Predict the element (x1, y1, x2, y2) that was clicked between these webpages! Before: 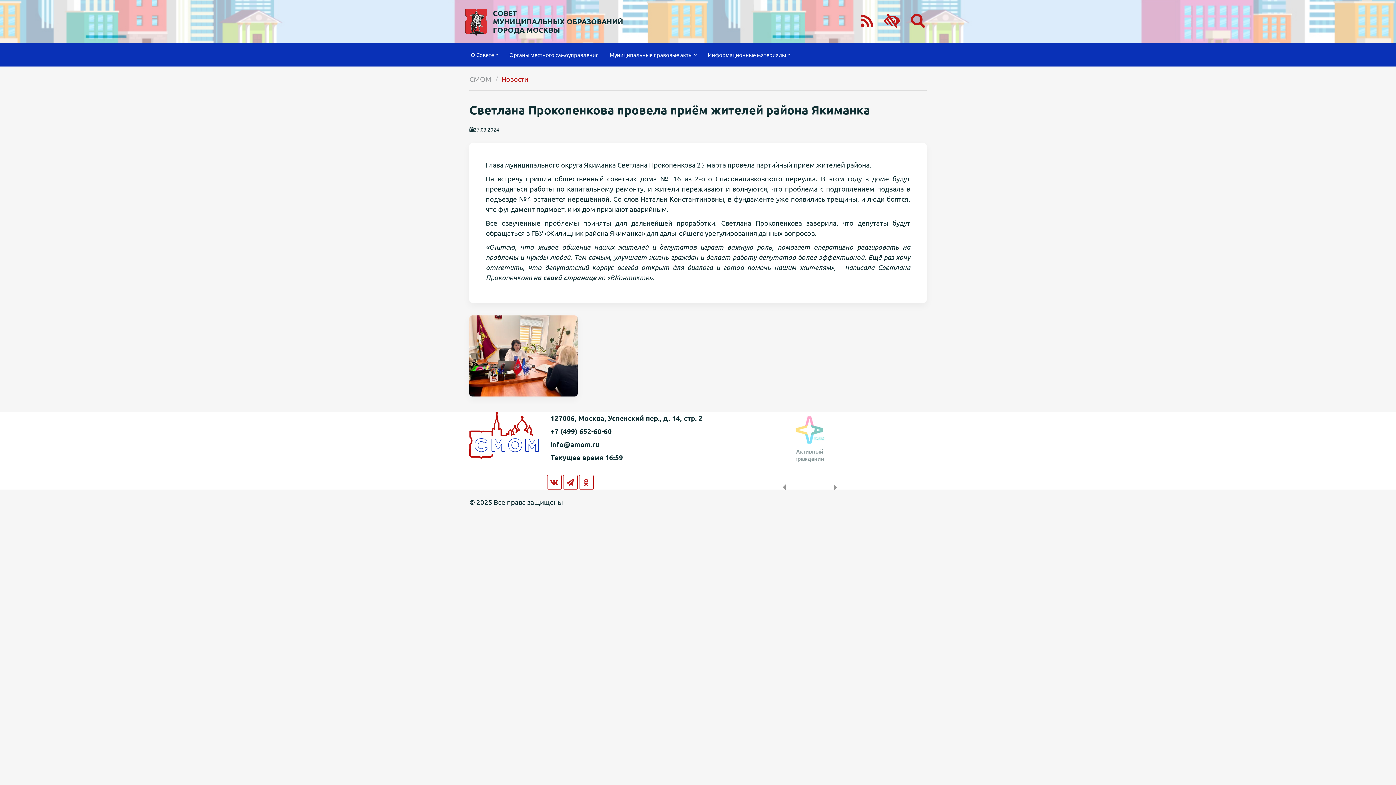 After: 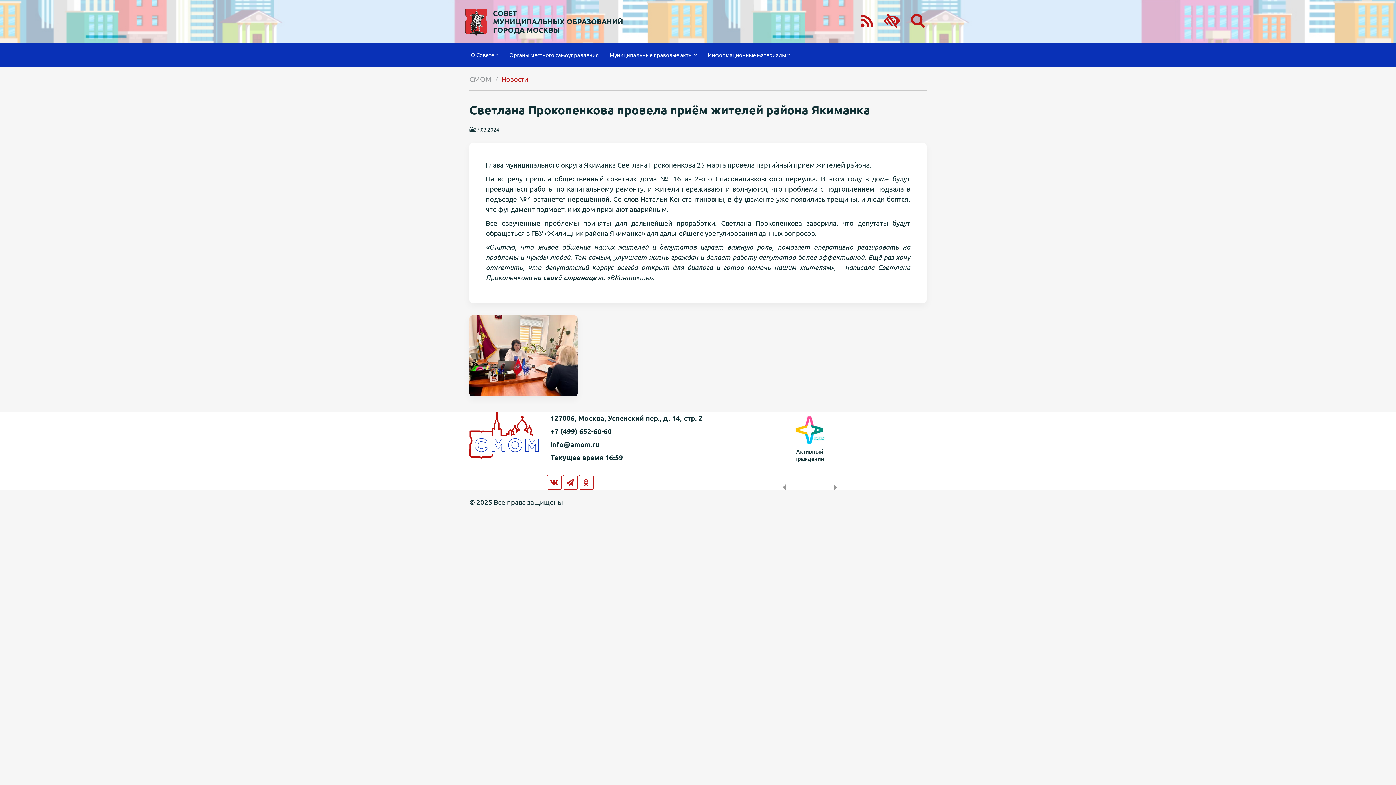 Action: bbox: (779, 412, 839, 448)